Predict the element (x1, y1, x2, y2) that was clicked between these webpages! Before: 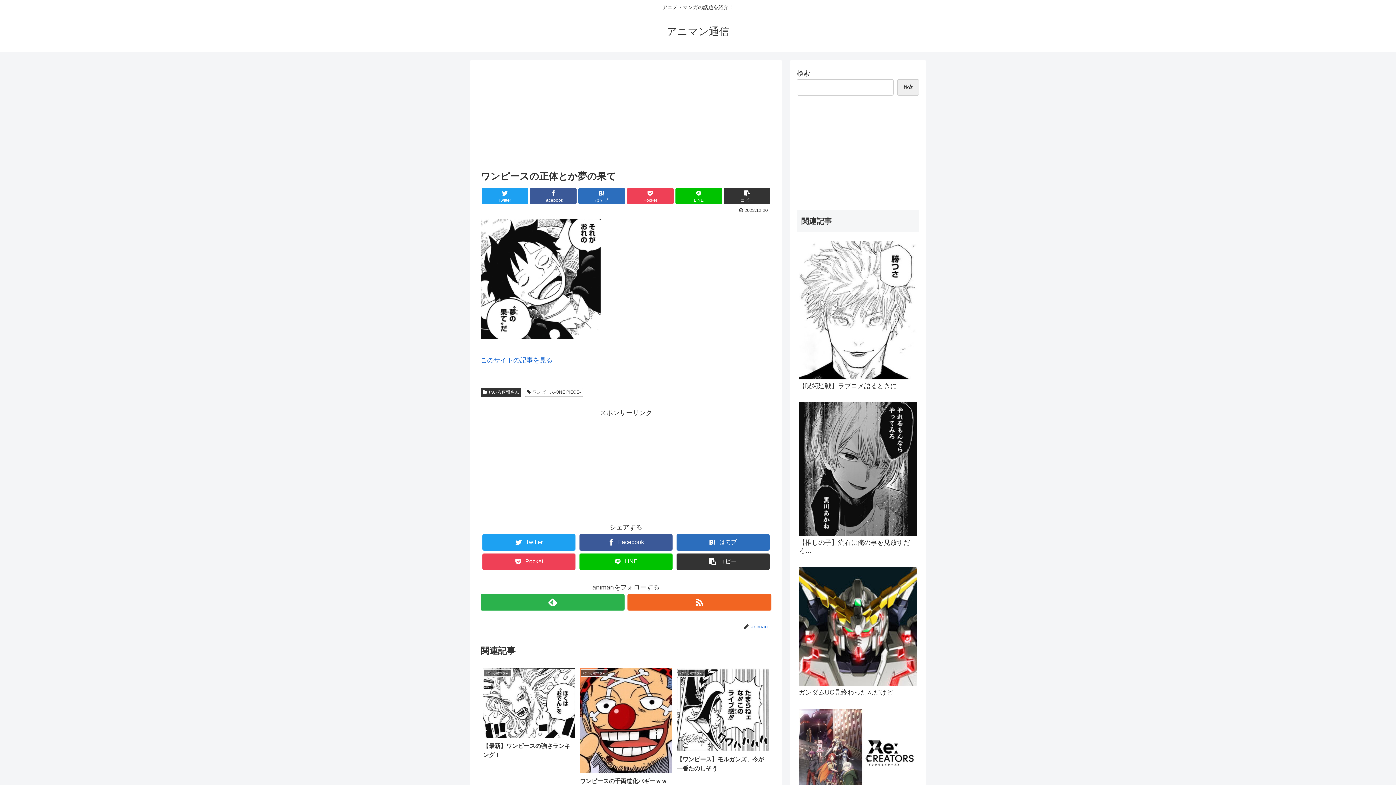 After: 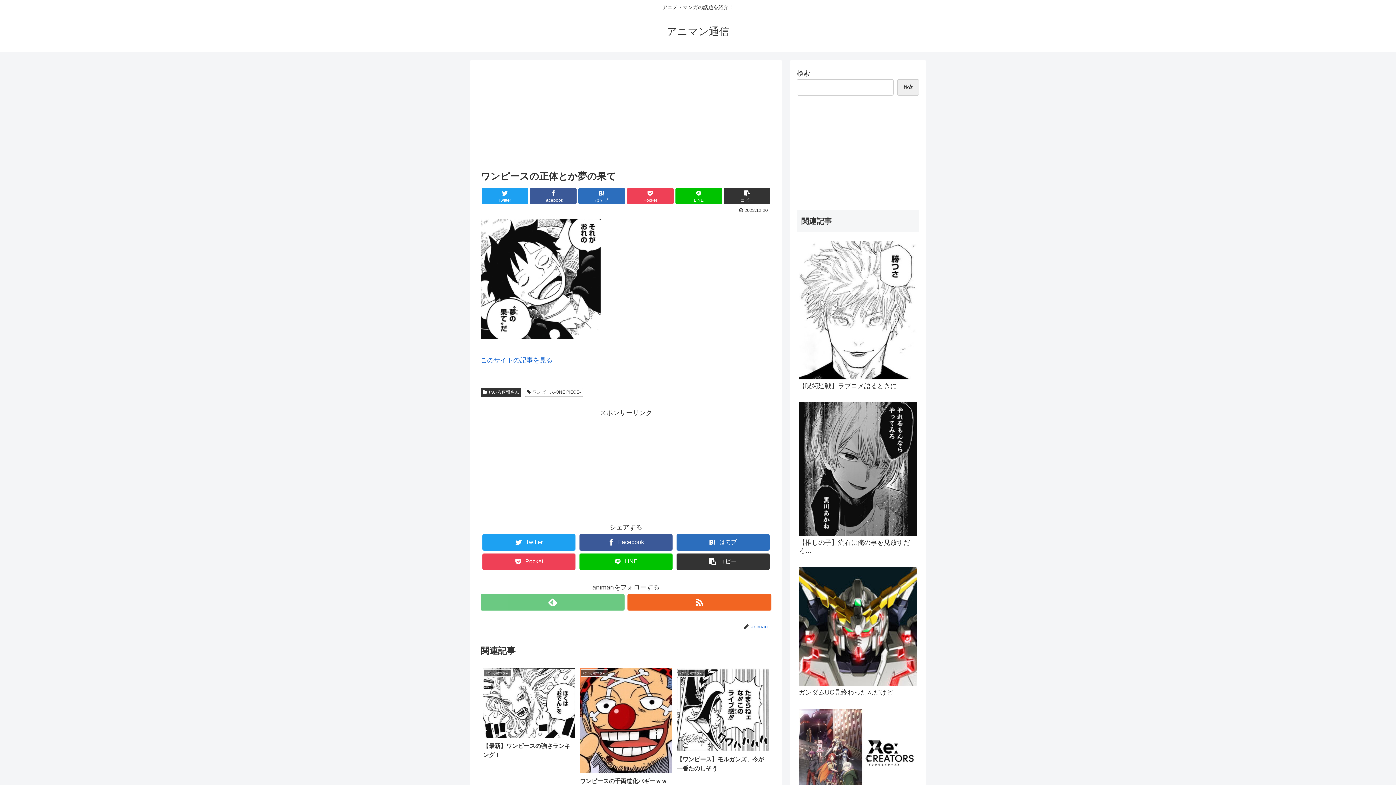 Action: bbox: (480, 594, 624, 610)